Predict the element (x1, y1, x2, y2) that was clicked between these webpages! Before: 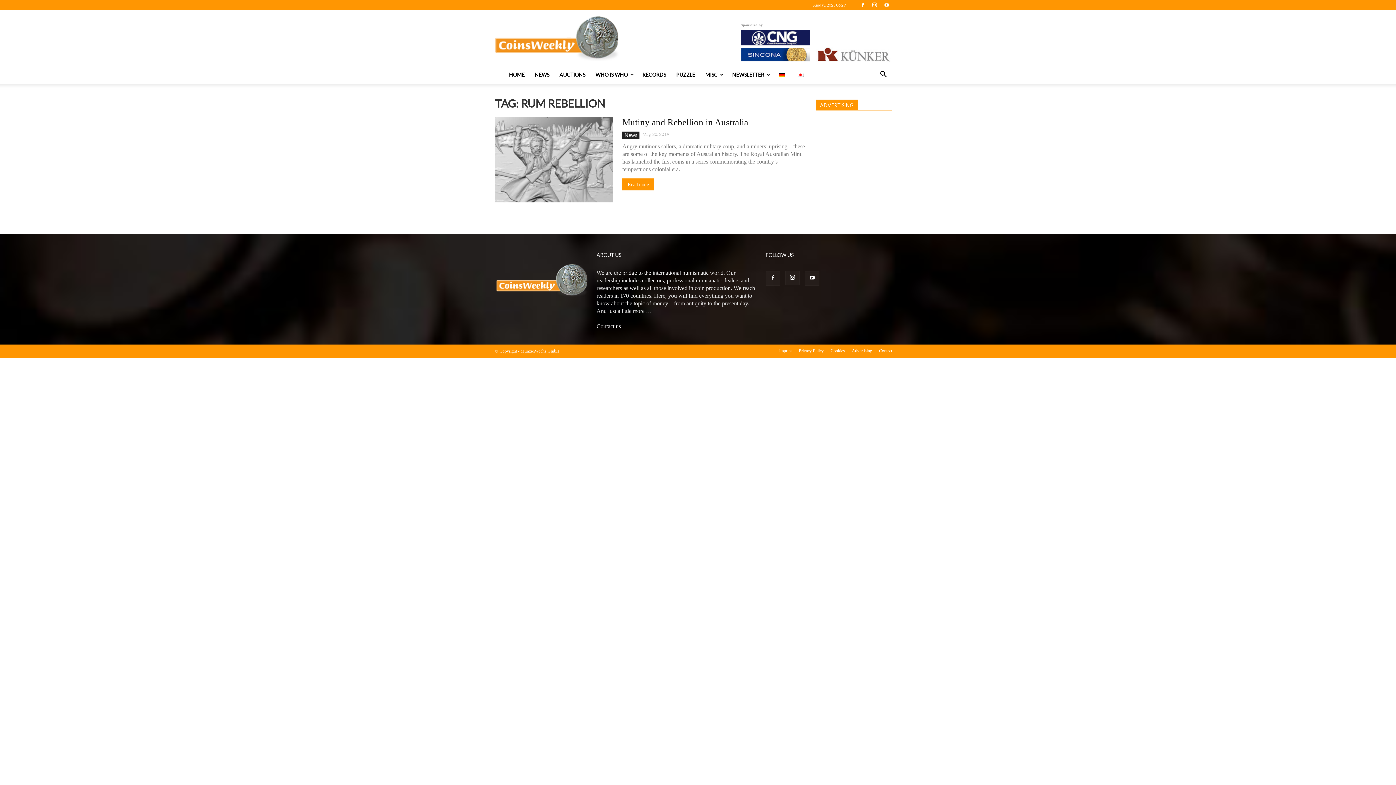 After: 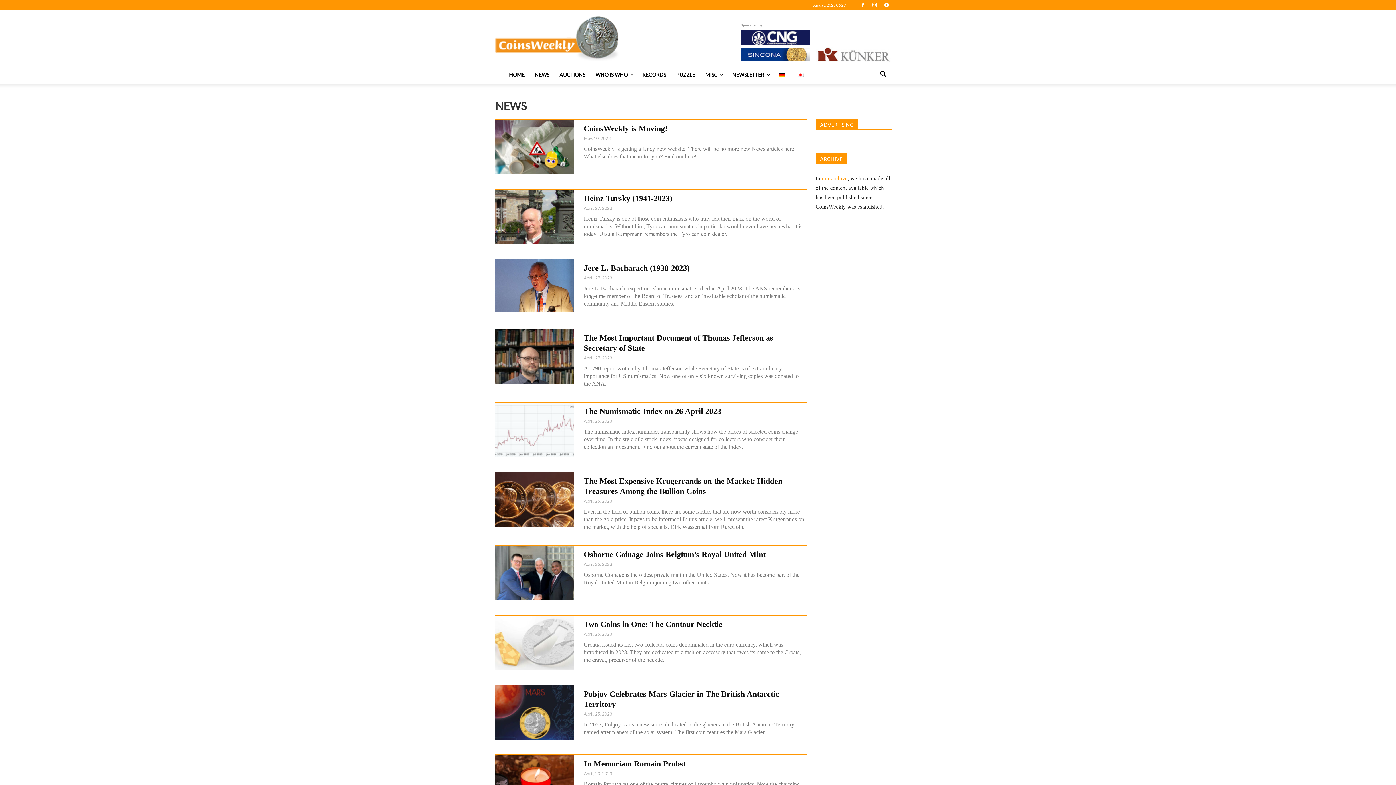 Action: label: News bbox: (622, 131, 639, 139)